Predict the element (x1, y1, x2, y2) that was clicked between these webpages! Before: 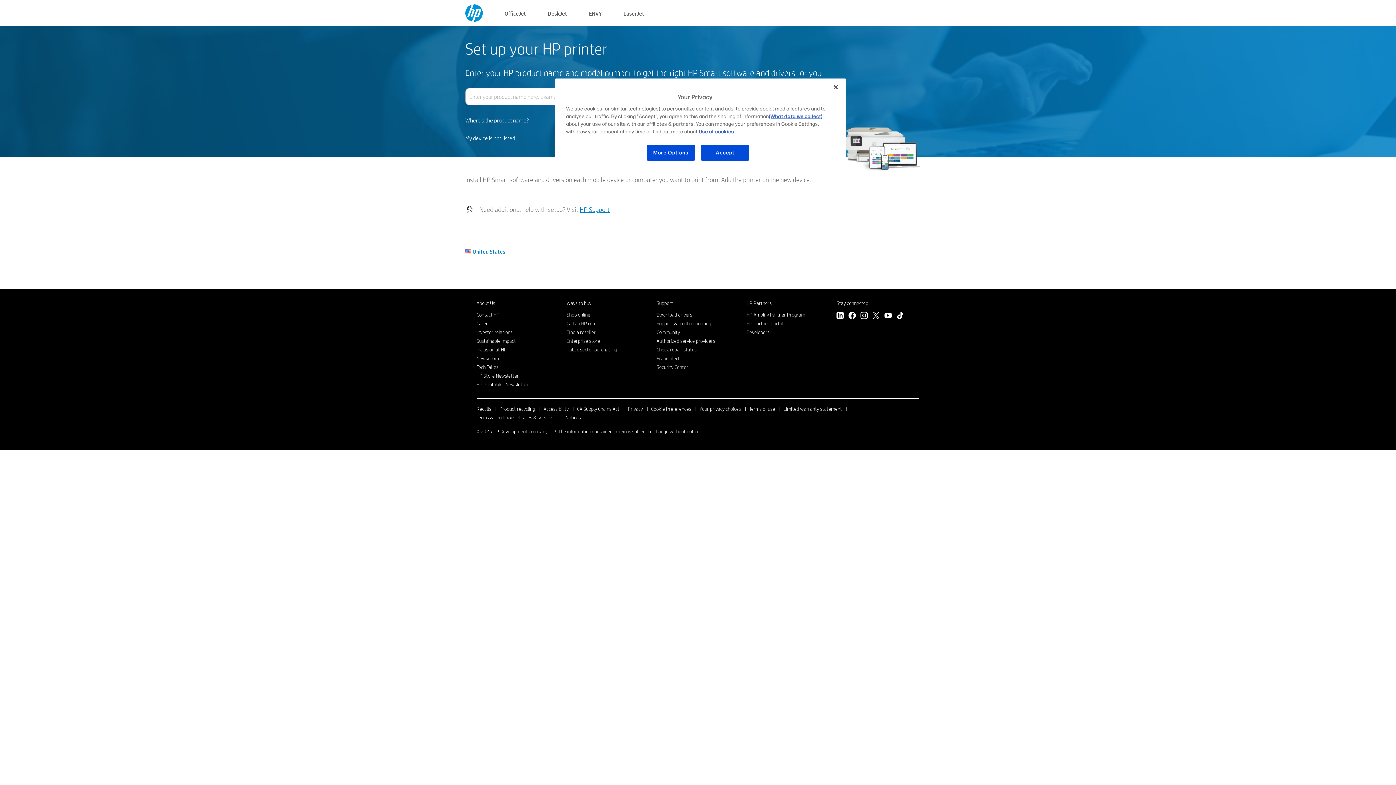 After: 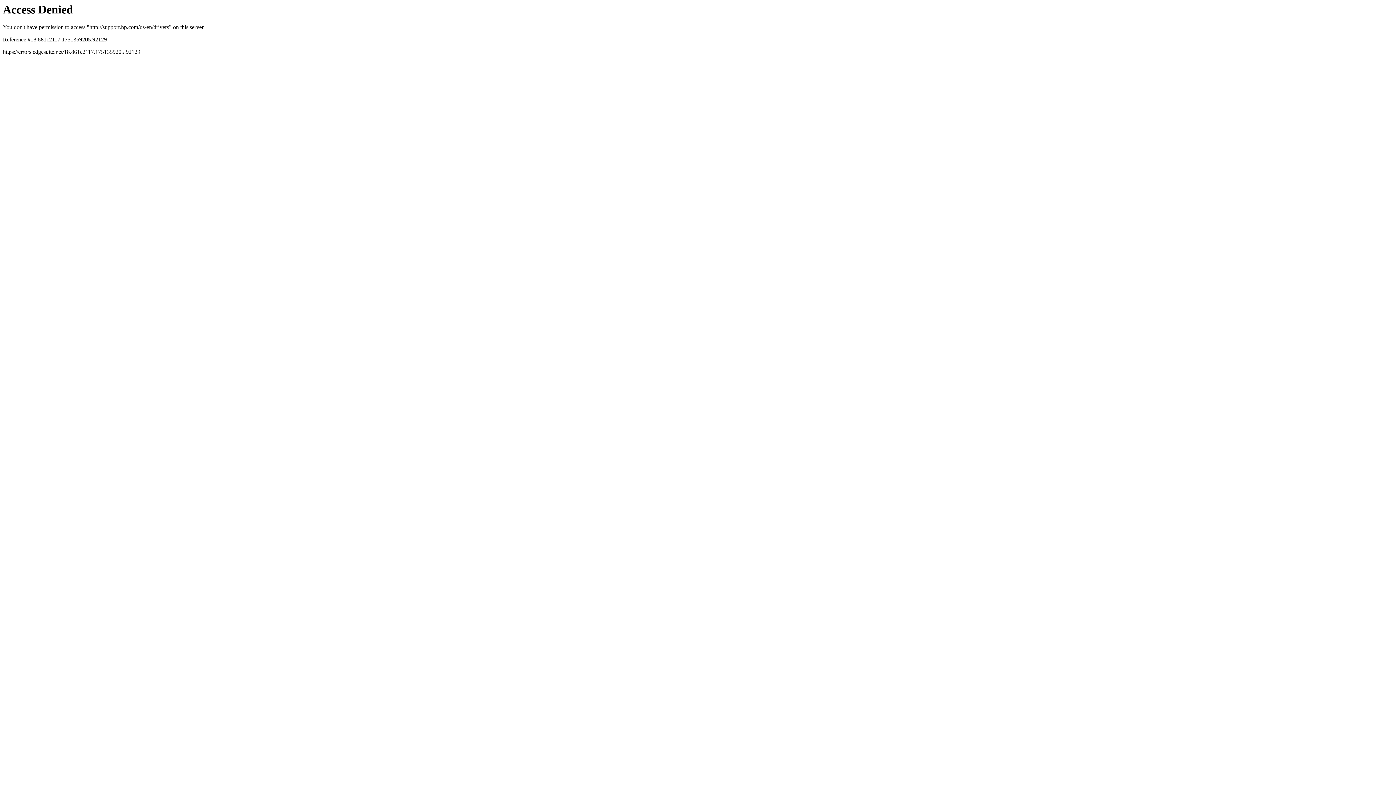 Action: label: Download drivers bbox: (656, 311, 692, 318)